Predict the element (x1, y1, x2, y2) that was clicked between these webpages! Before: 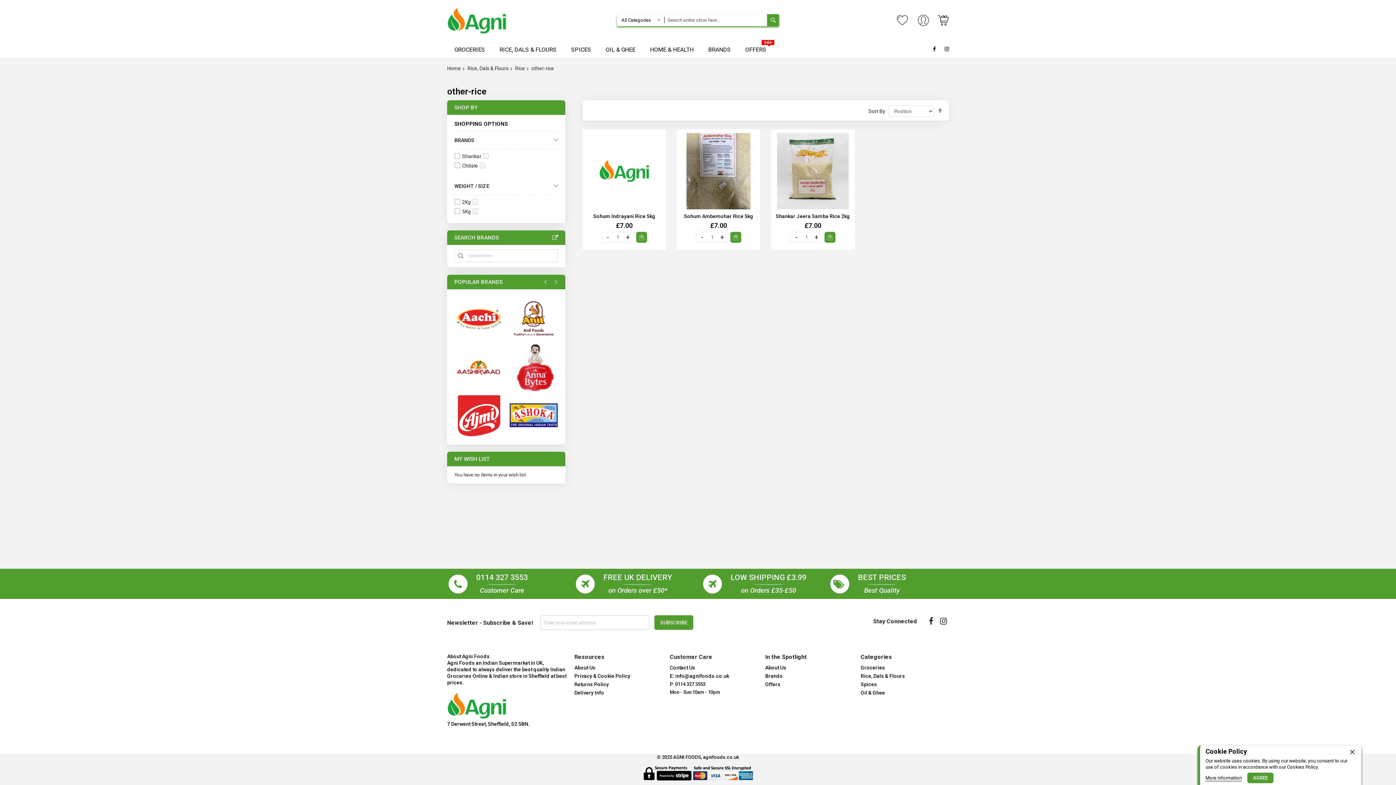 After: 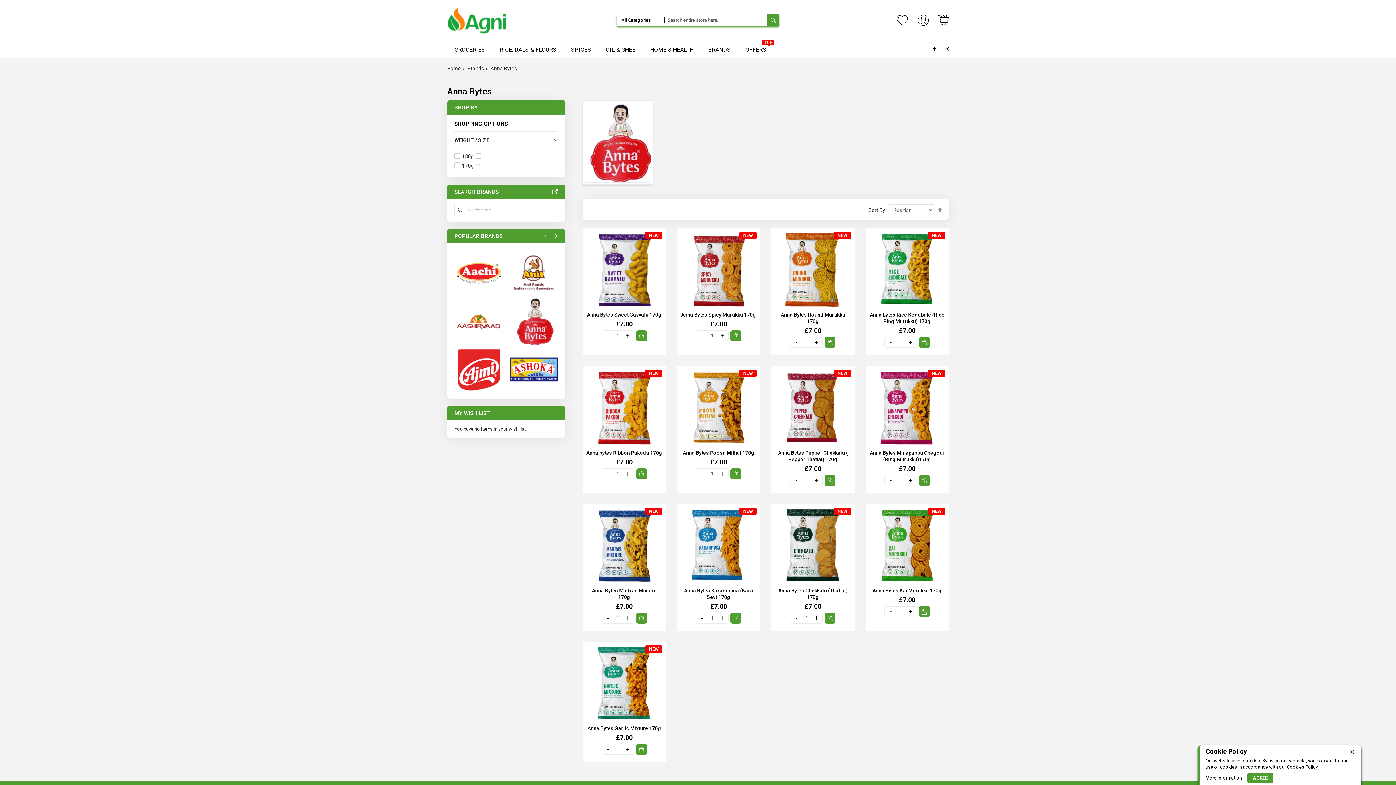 Action: bbox: (509, 343, 557, 391)